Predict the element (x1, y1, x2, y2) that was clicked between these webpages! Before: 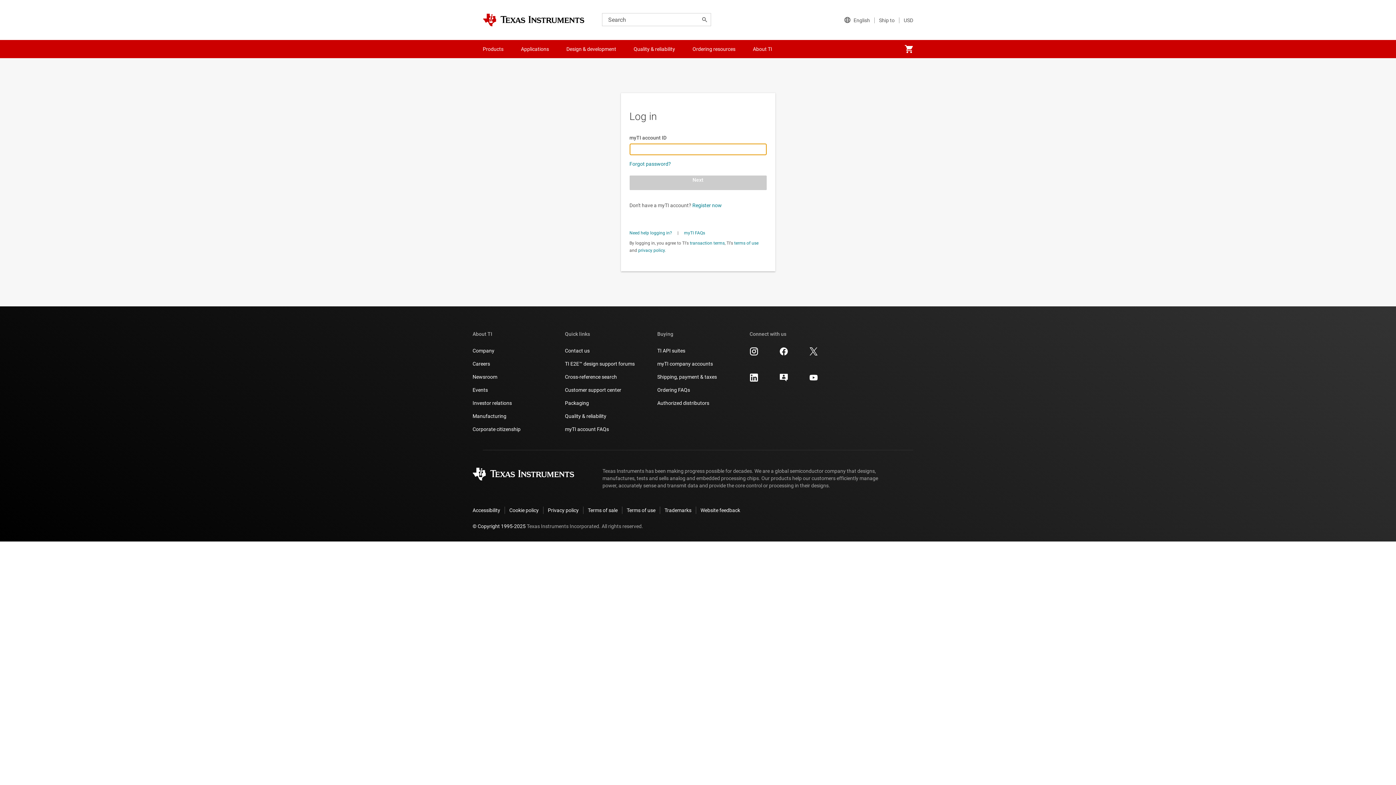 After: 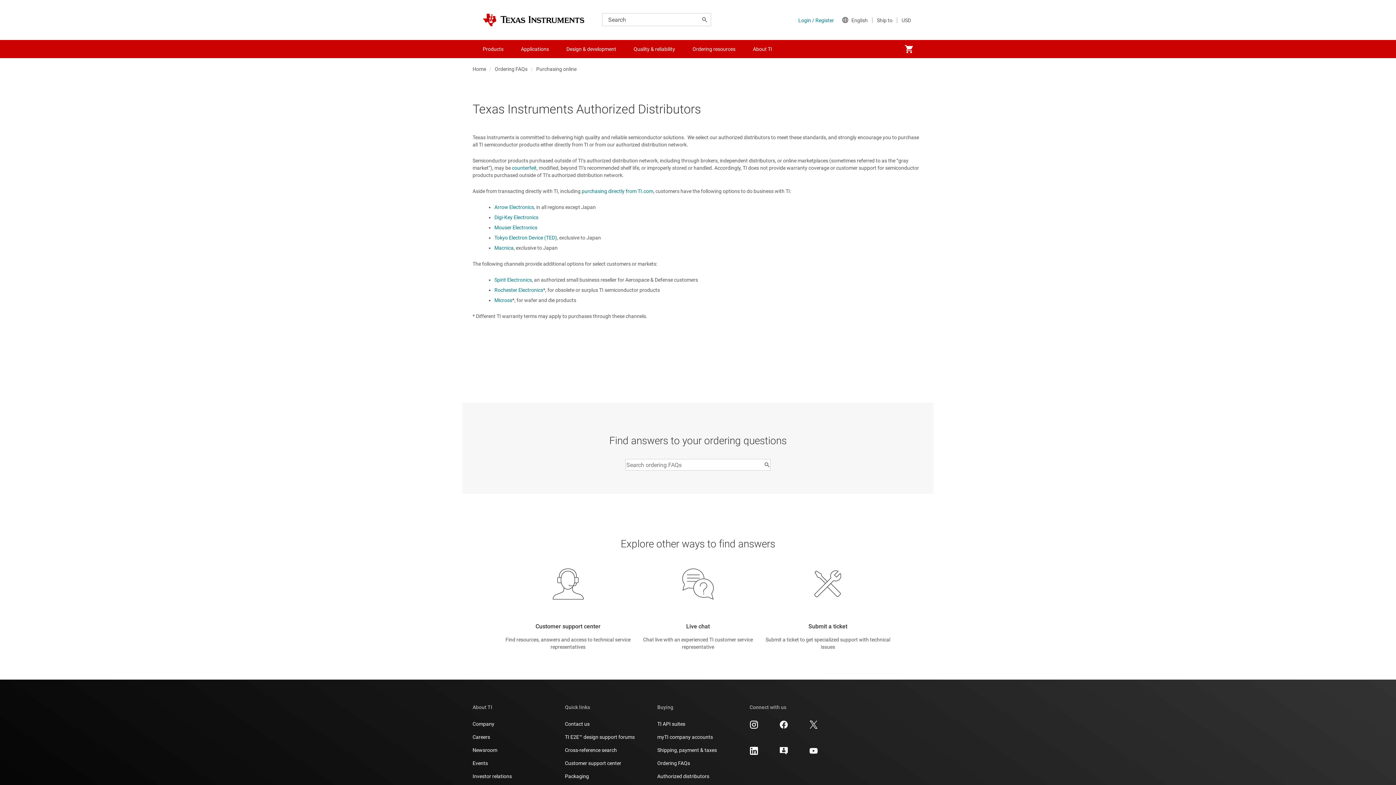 Action: label: Authorized distributors bbox: (657, 399, 709, 406)